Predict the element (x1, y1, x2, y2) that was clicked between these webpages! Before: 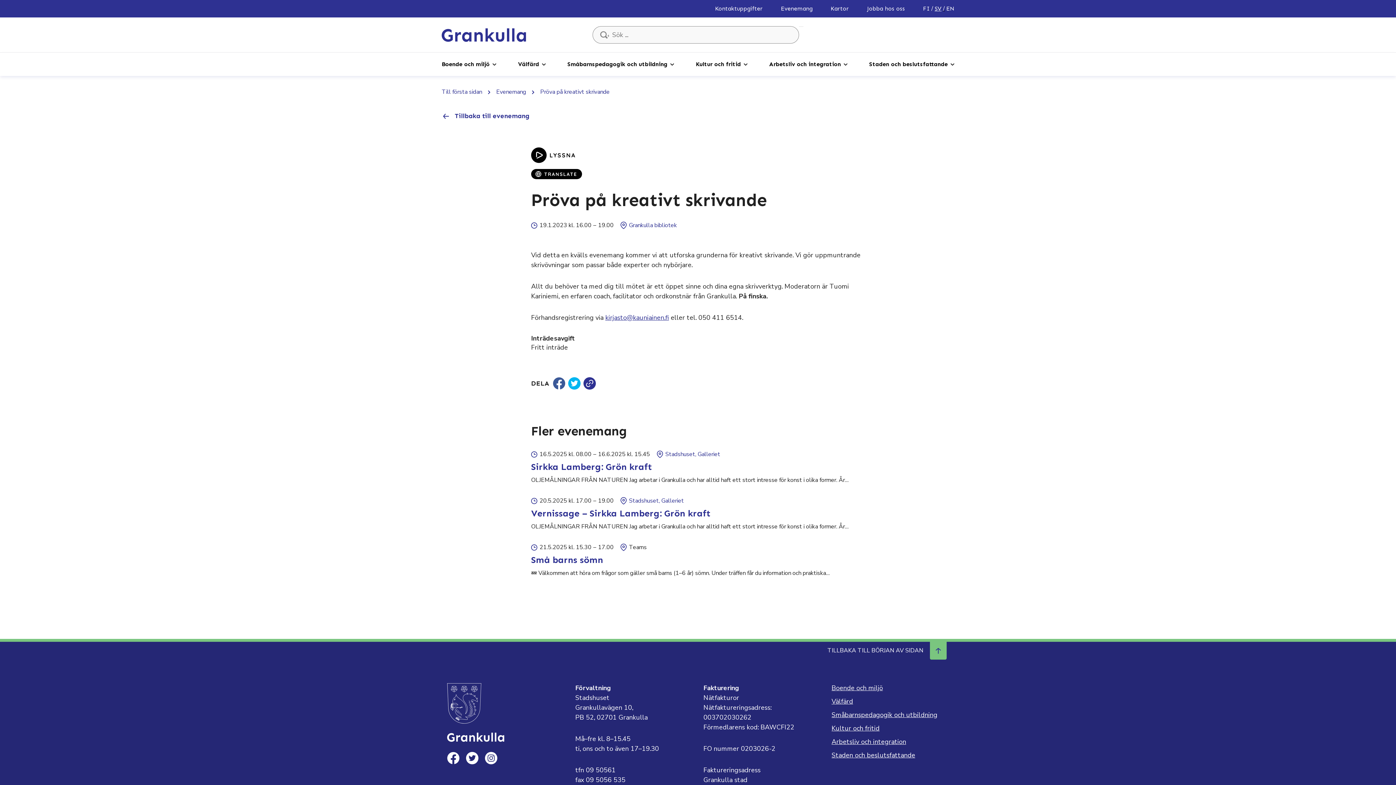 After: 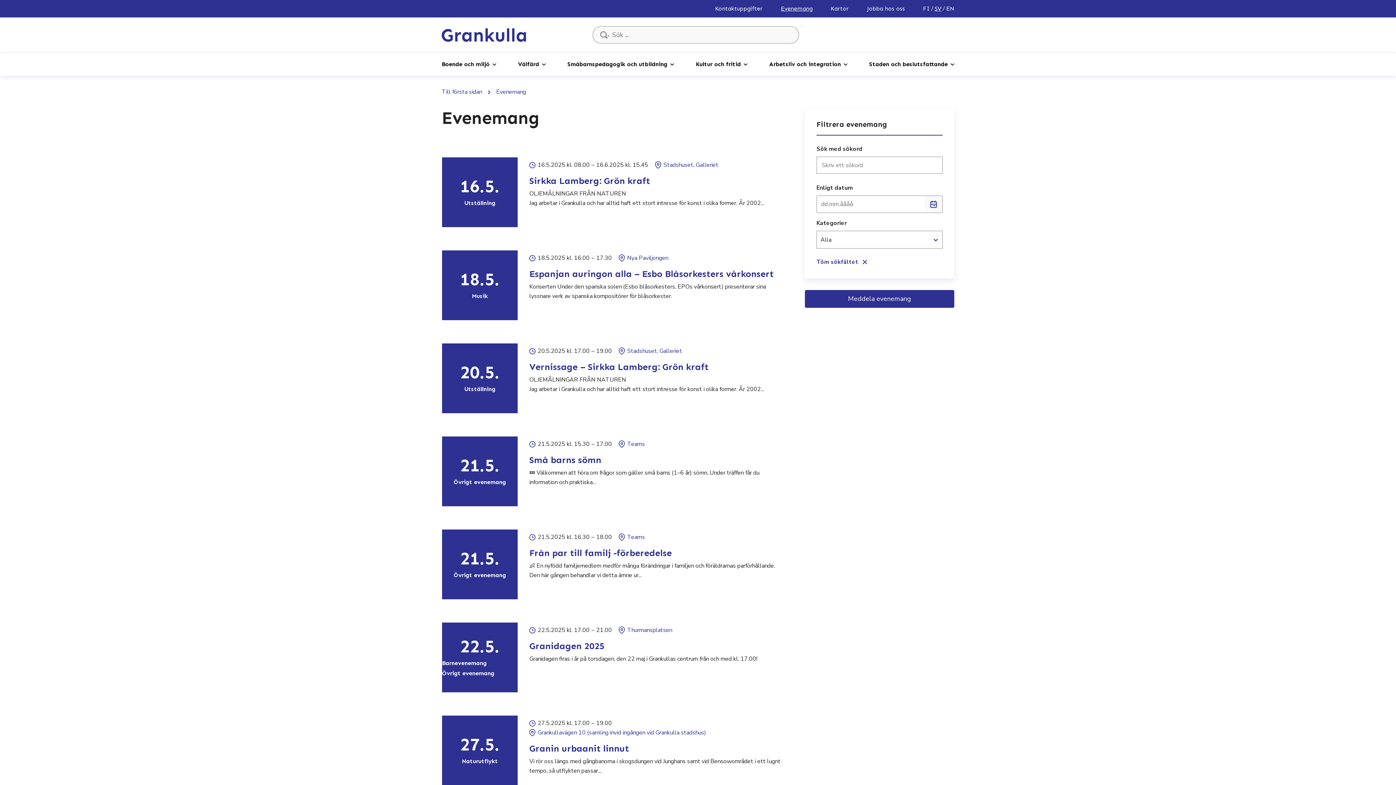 Action: label: Evenemang bbox: (781, 5, 812, 12)